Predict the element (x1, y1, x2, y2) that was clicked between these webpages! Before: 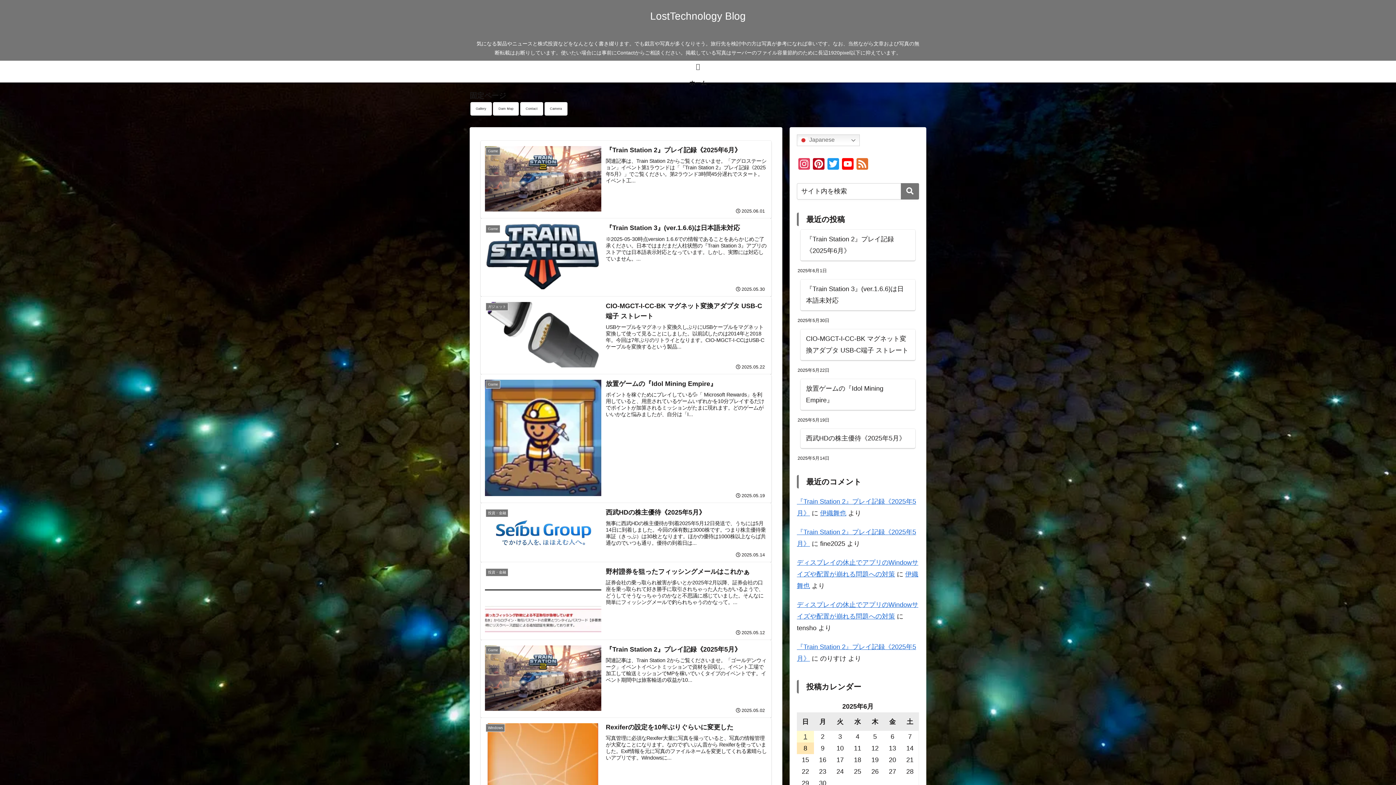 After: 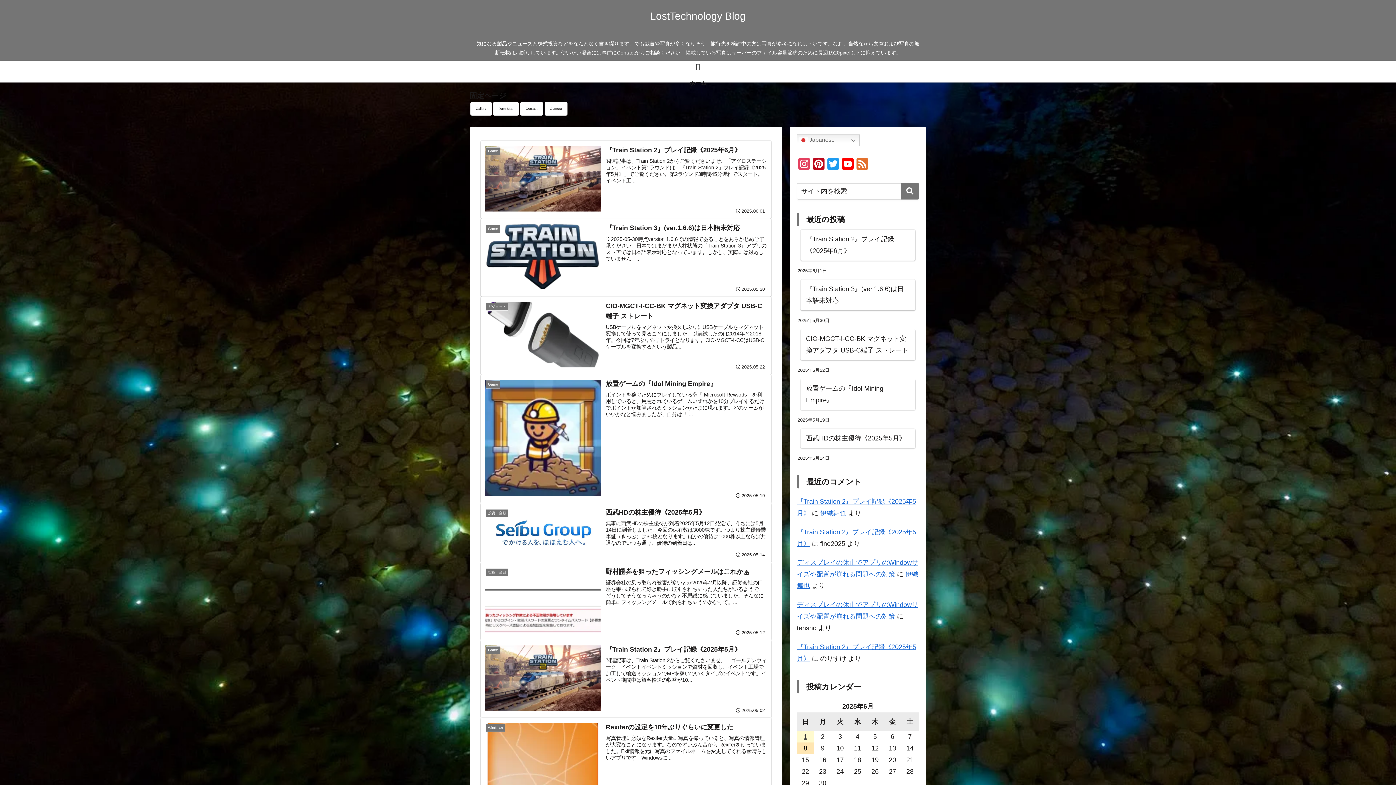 Action: label: ホーム bbox: (666, 72, 730, 94)